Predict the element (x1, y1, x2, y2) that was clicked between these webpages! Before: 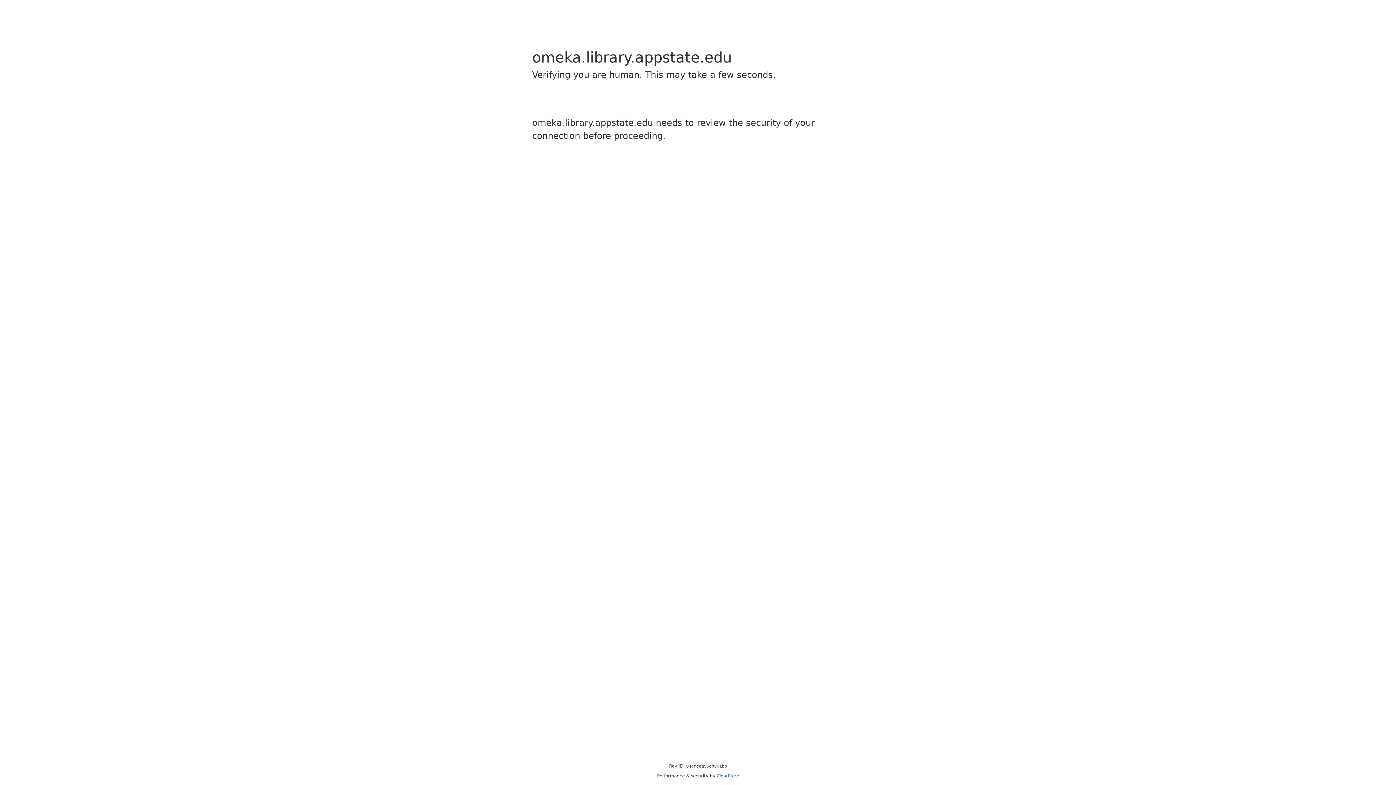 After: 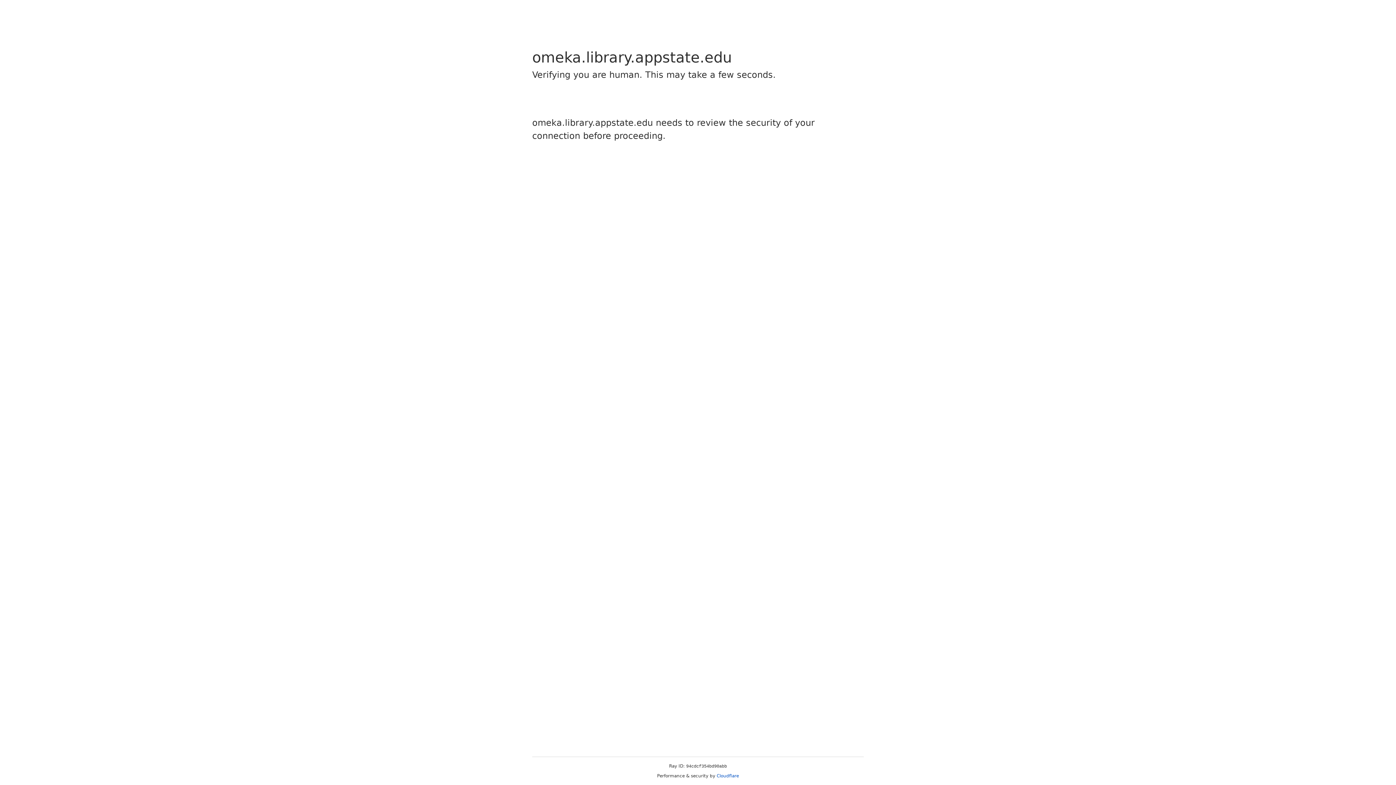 Action: bbox: (716, 773, 739, 778) label: Cloudflare